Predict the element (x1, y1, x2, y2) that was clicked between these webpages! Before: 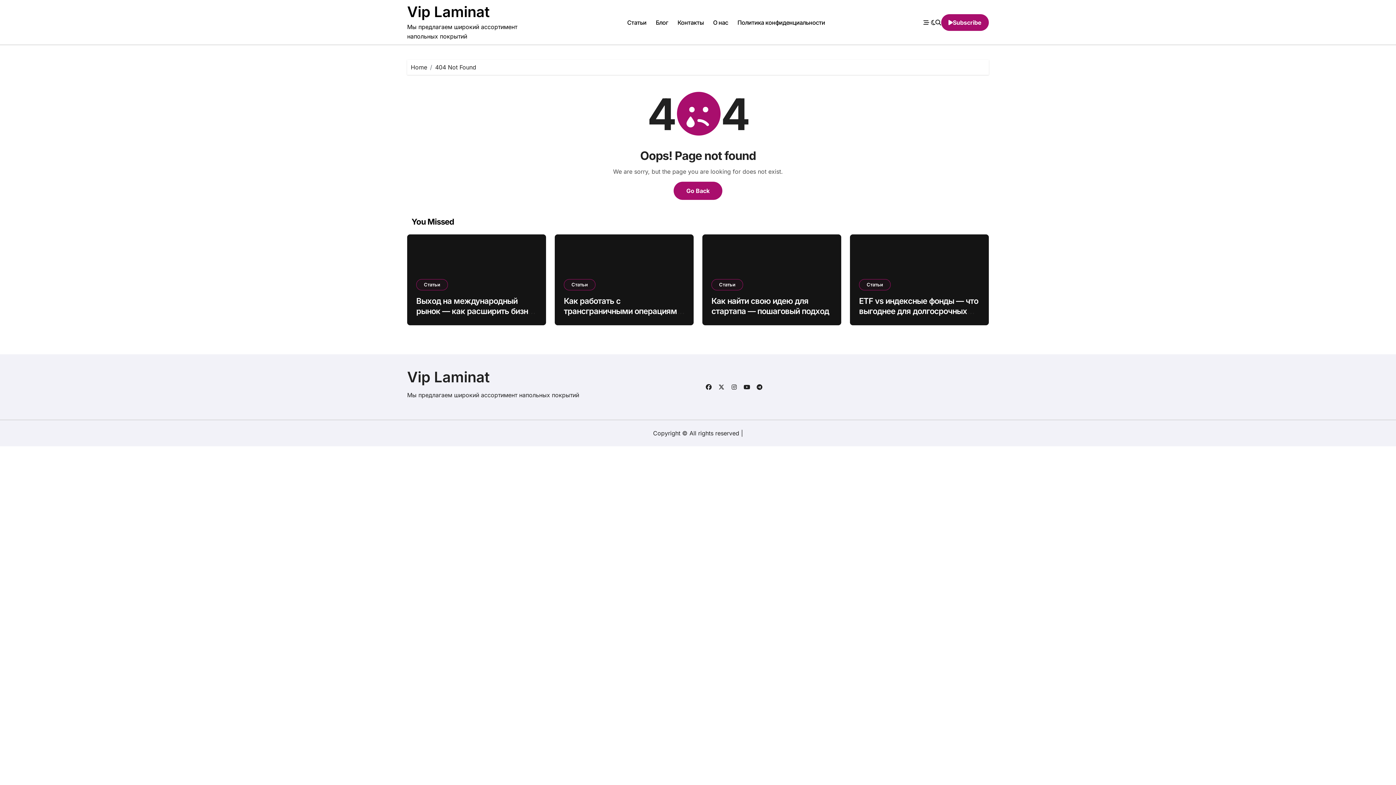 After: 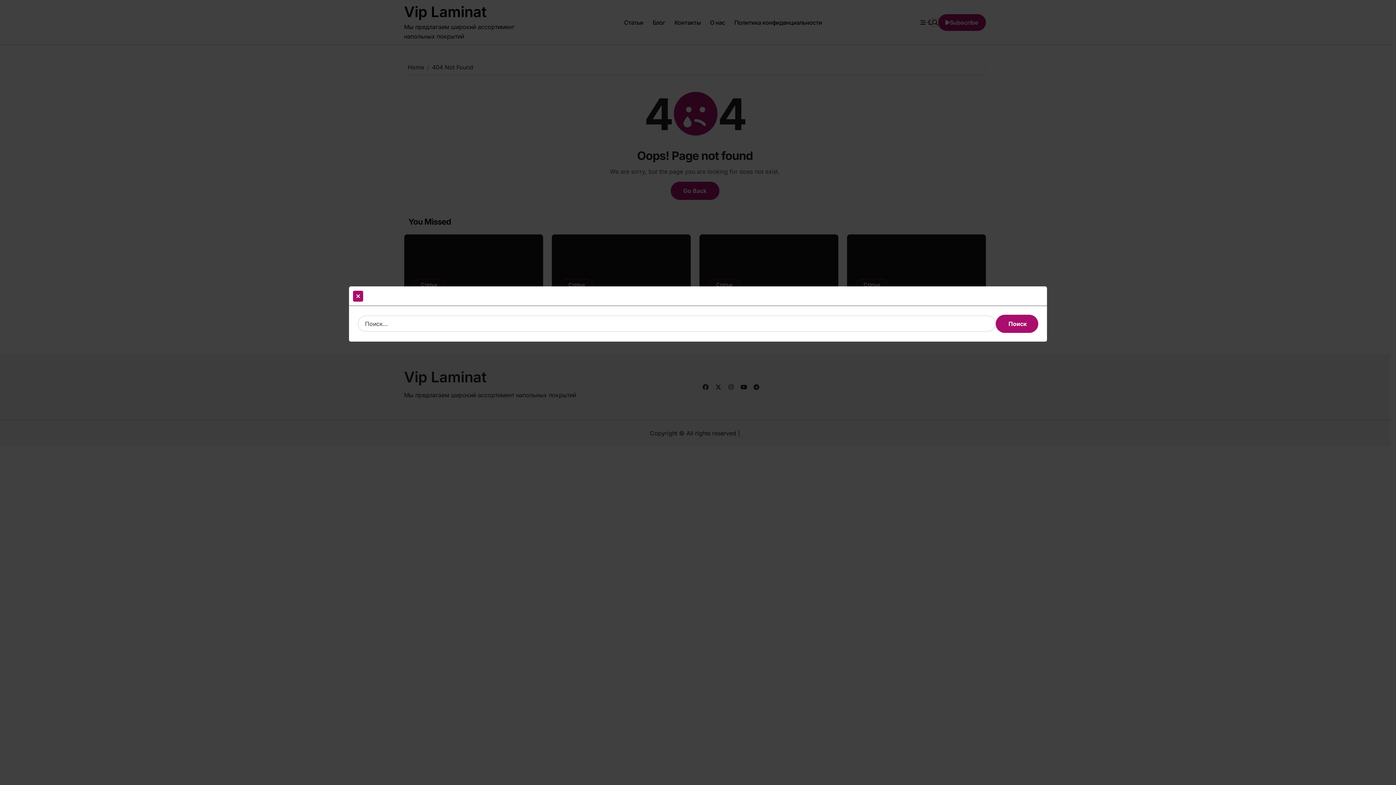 Action: bbox: (935, 18, 941, 26)